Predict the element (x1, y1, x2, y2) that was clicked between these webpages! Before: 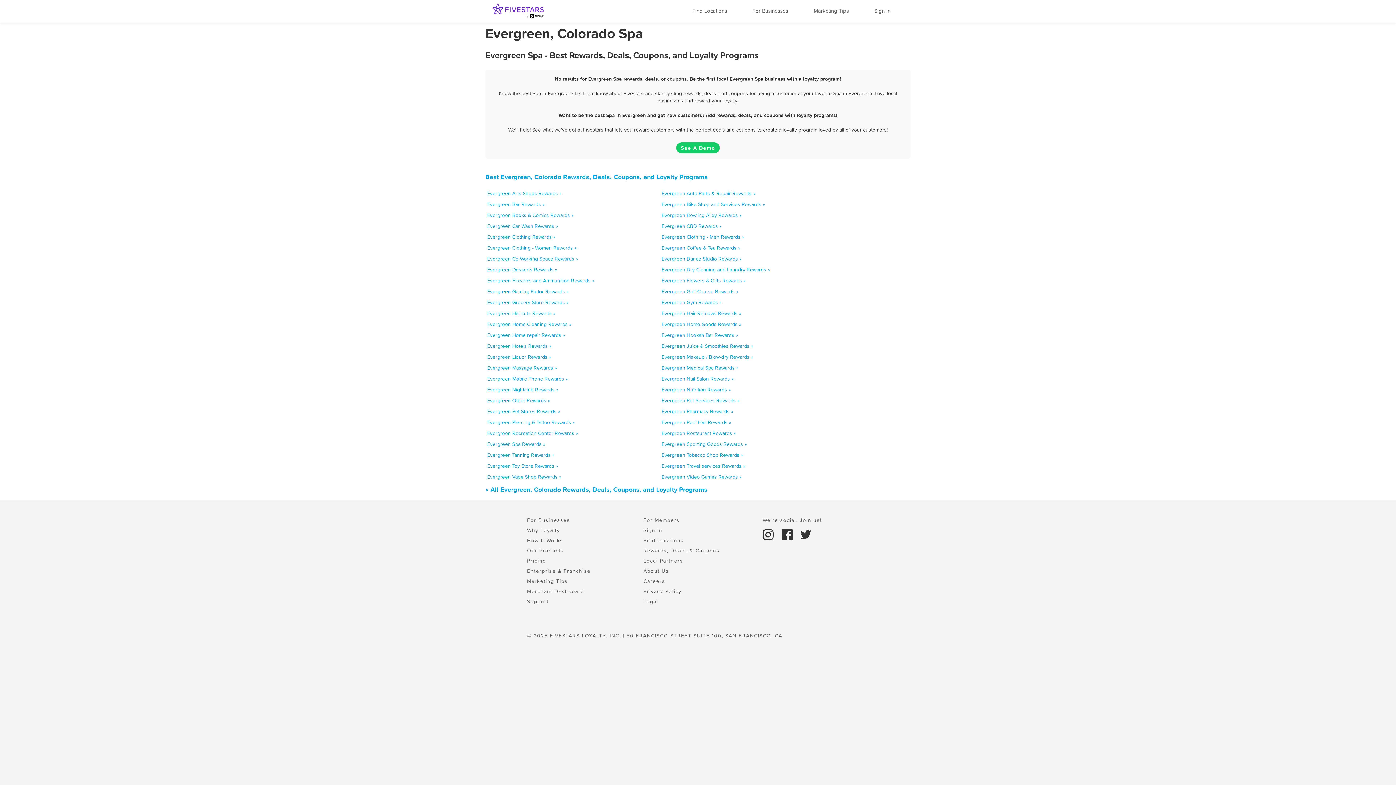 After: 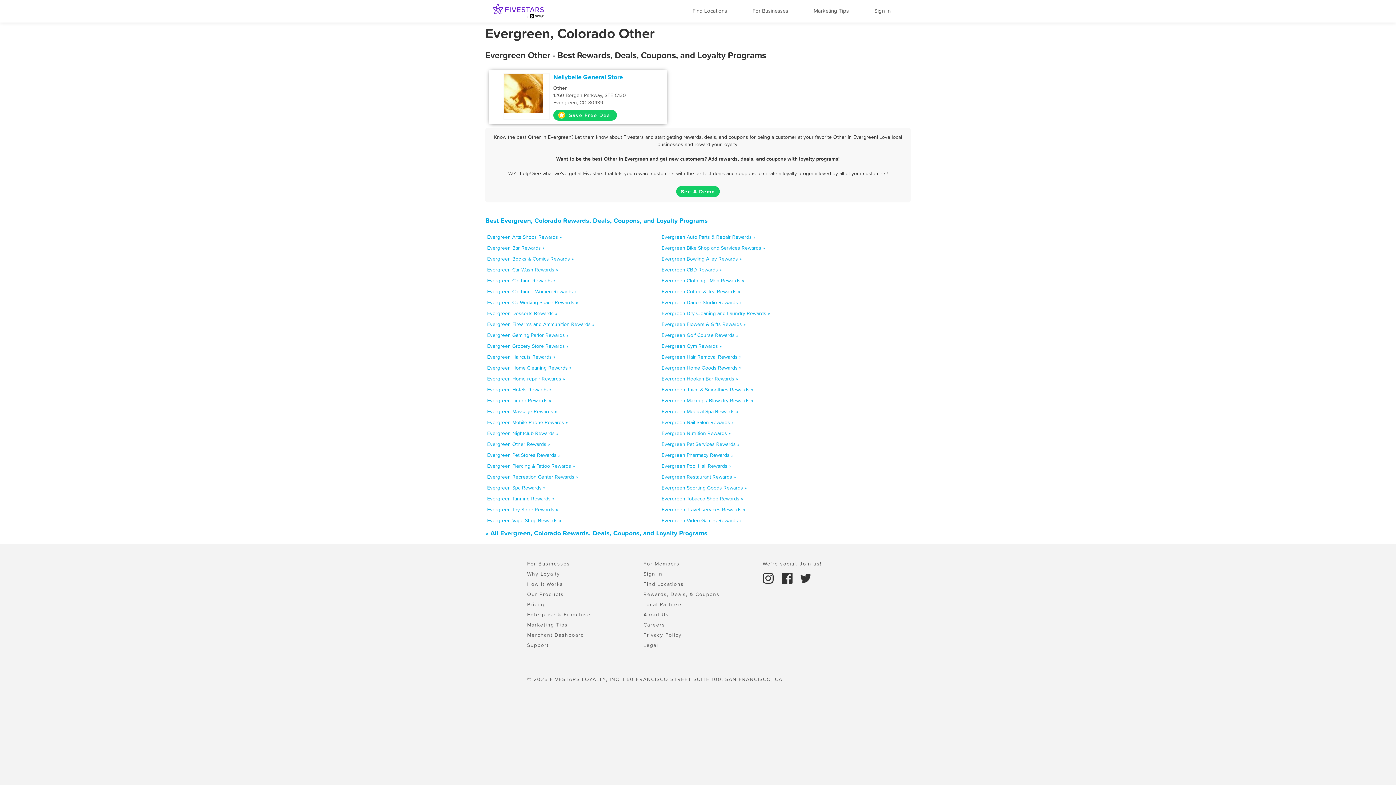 Action: label: Evergreen Other Rewards » bbox: (487, 397, 550, 404)